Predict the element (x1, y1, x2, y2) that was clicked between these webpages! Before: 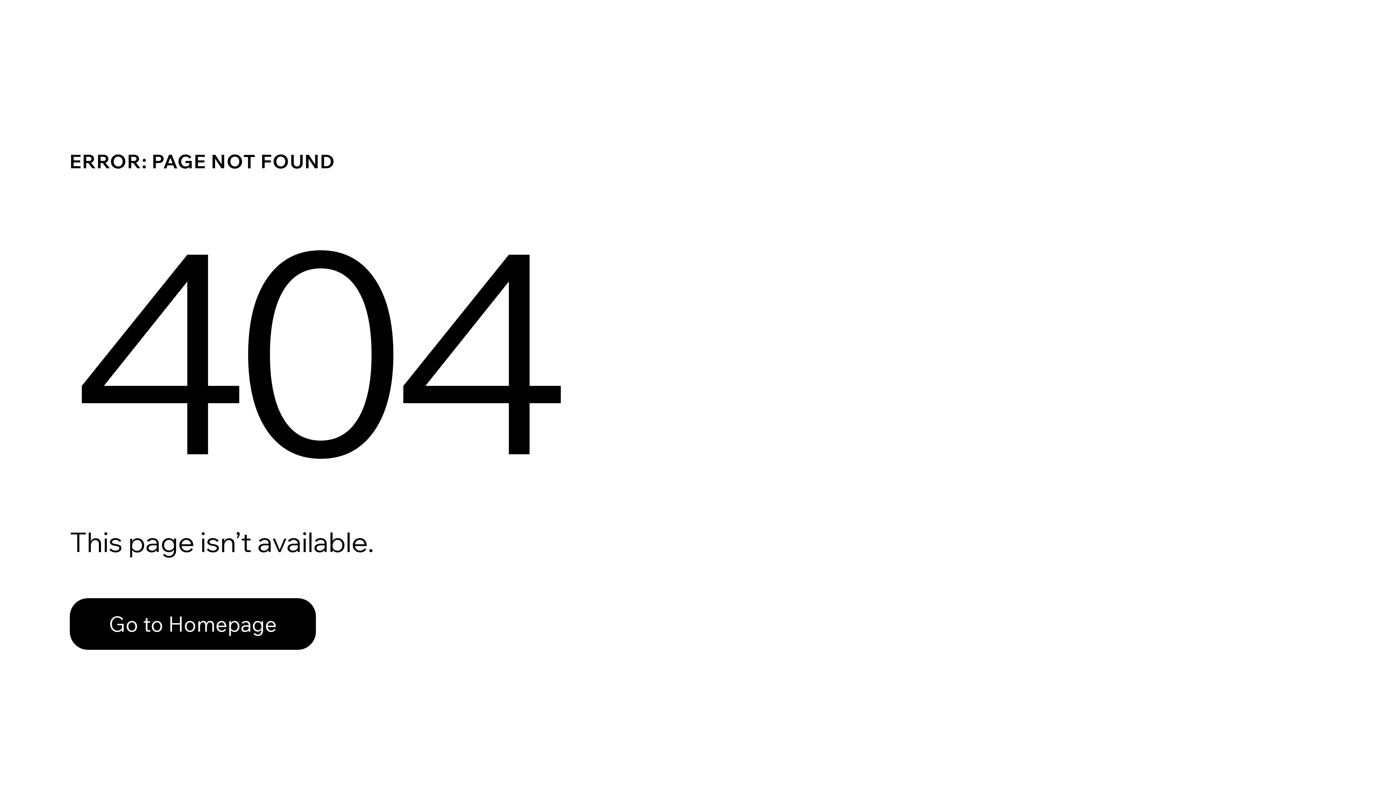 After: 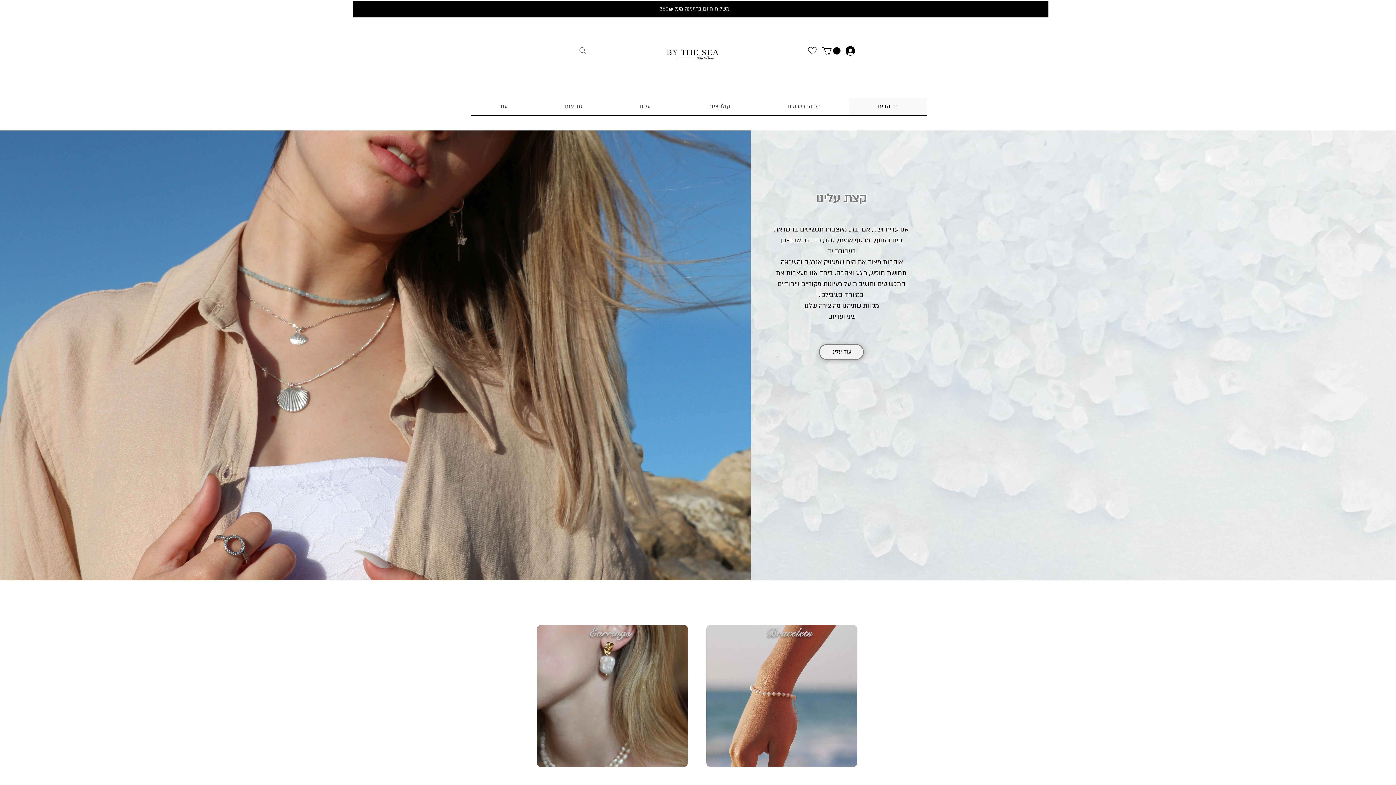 Action: bbox: (69, 598, 316, 650) label: Go to Homepage